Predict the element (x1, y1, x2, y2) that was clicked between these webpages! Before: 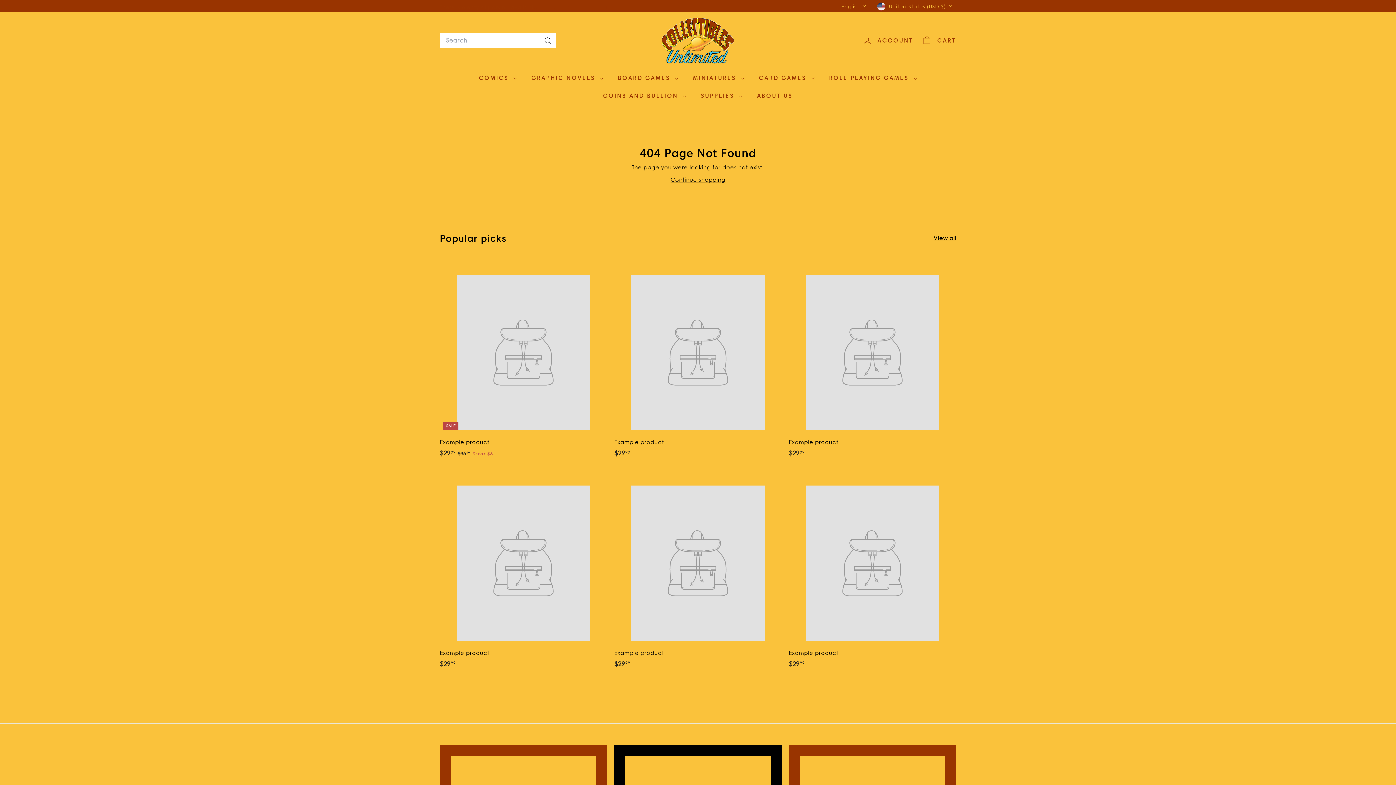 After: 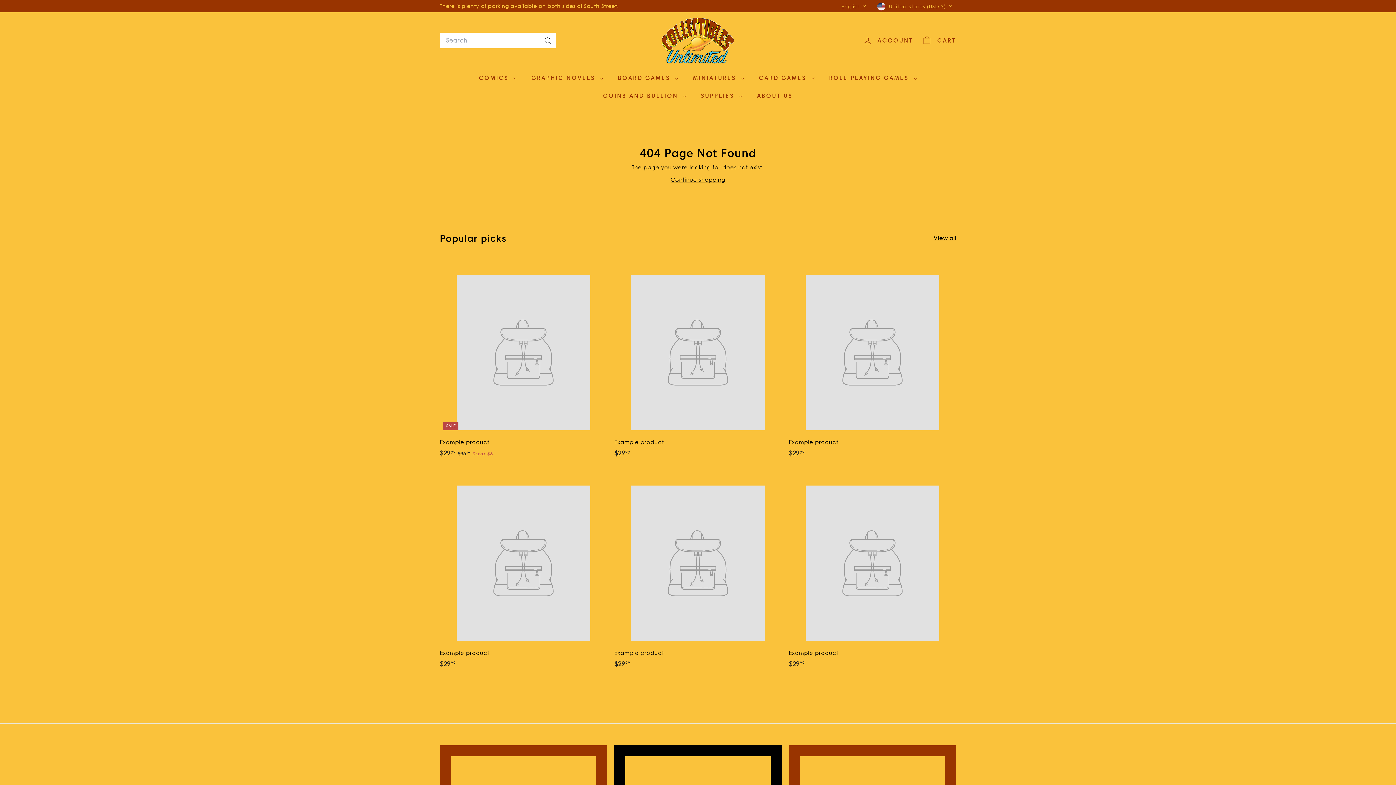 Action: label: SALE
Example product
$2999
$29.99
$3599
$35.99
Save $6 bbox: (440, 258, 607, 465)